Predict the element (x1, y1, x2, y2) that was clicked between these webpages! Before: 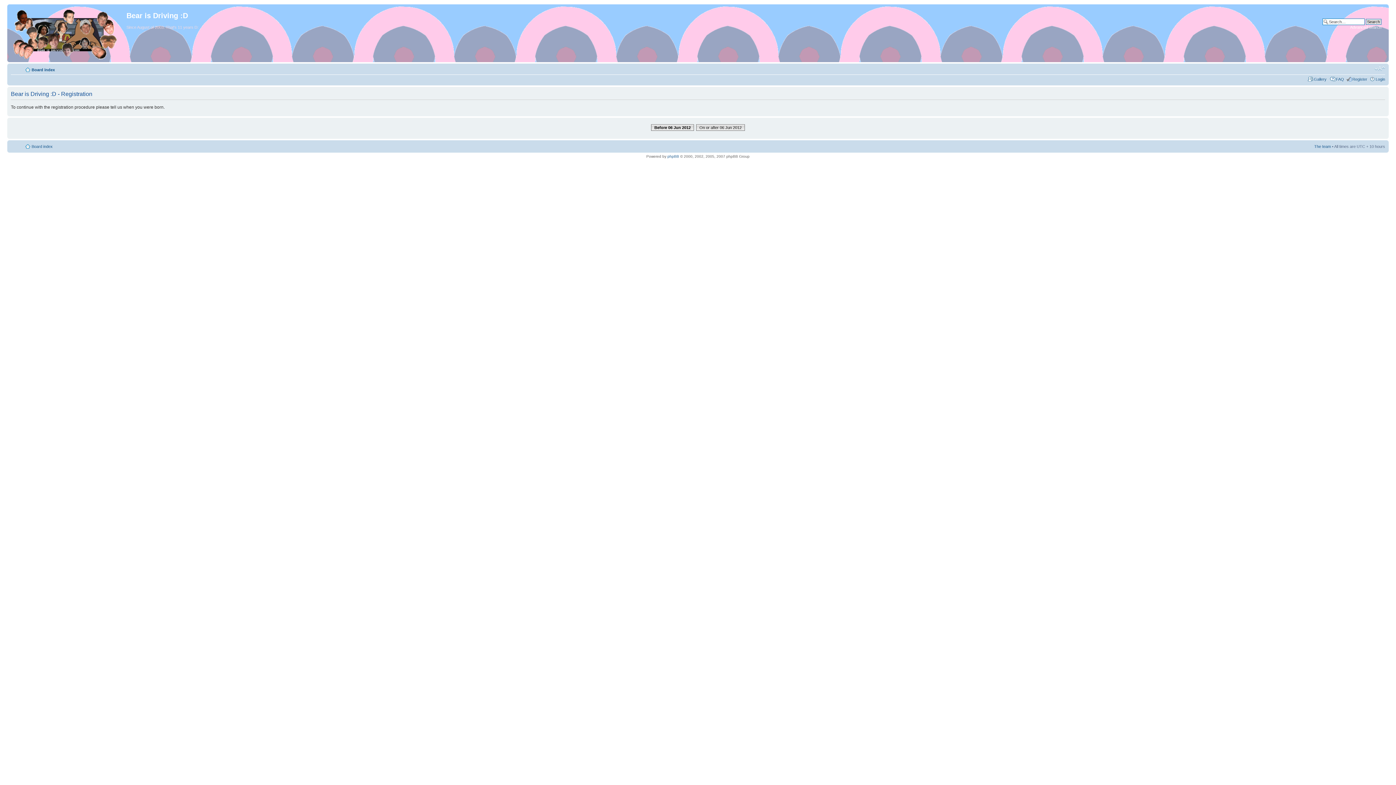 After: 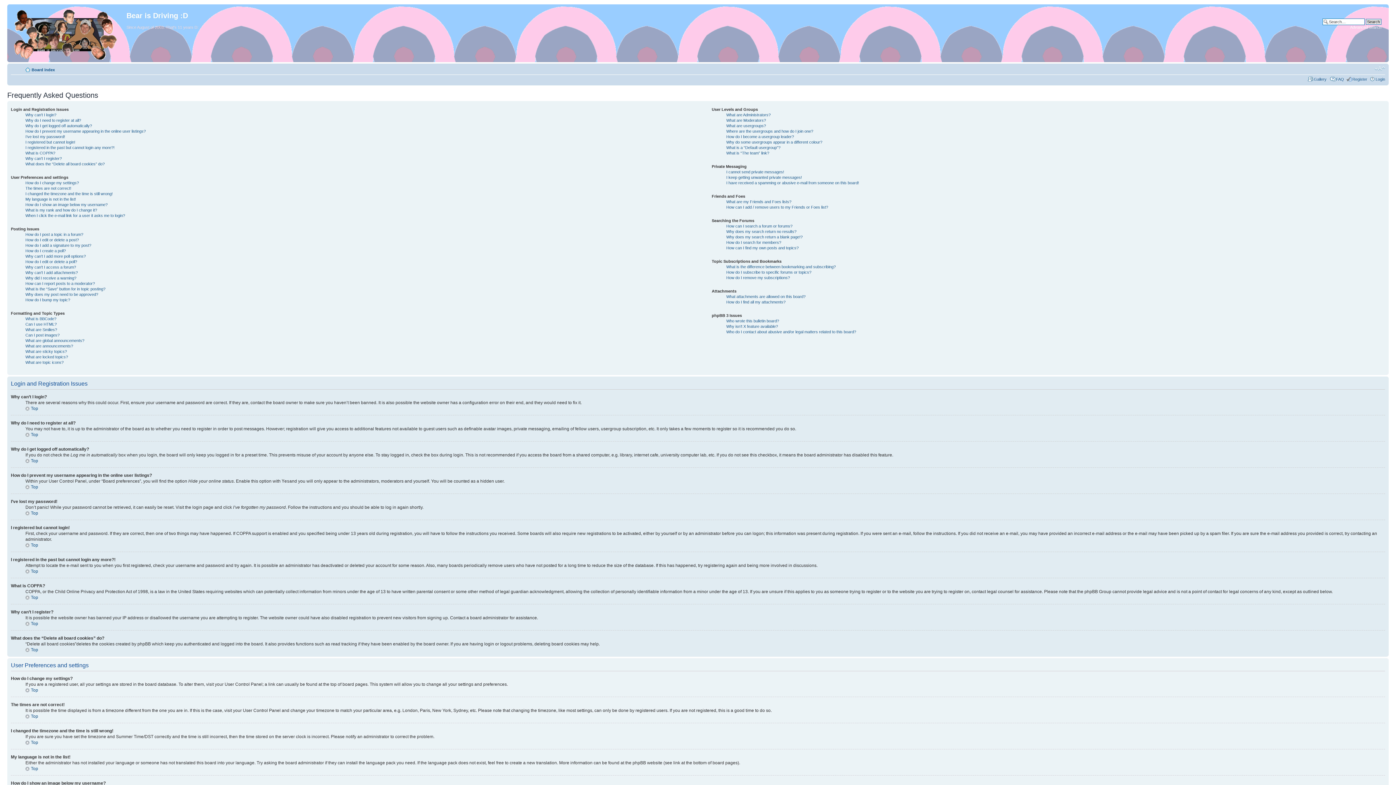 Action: bbox: (1330, 76, 1344, 81) label: FAQ